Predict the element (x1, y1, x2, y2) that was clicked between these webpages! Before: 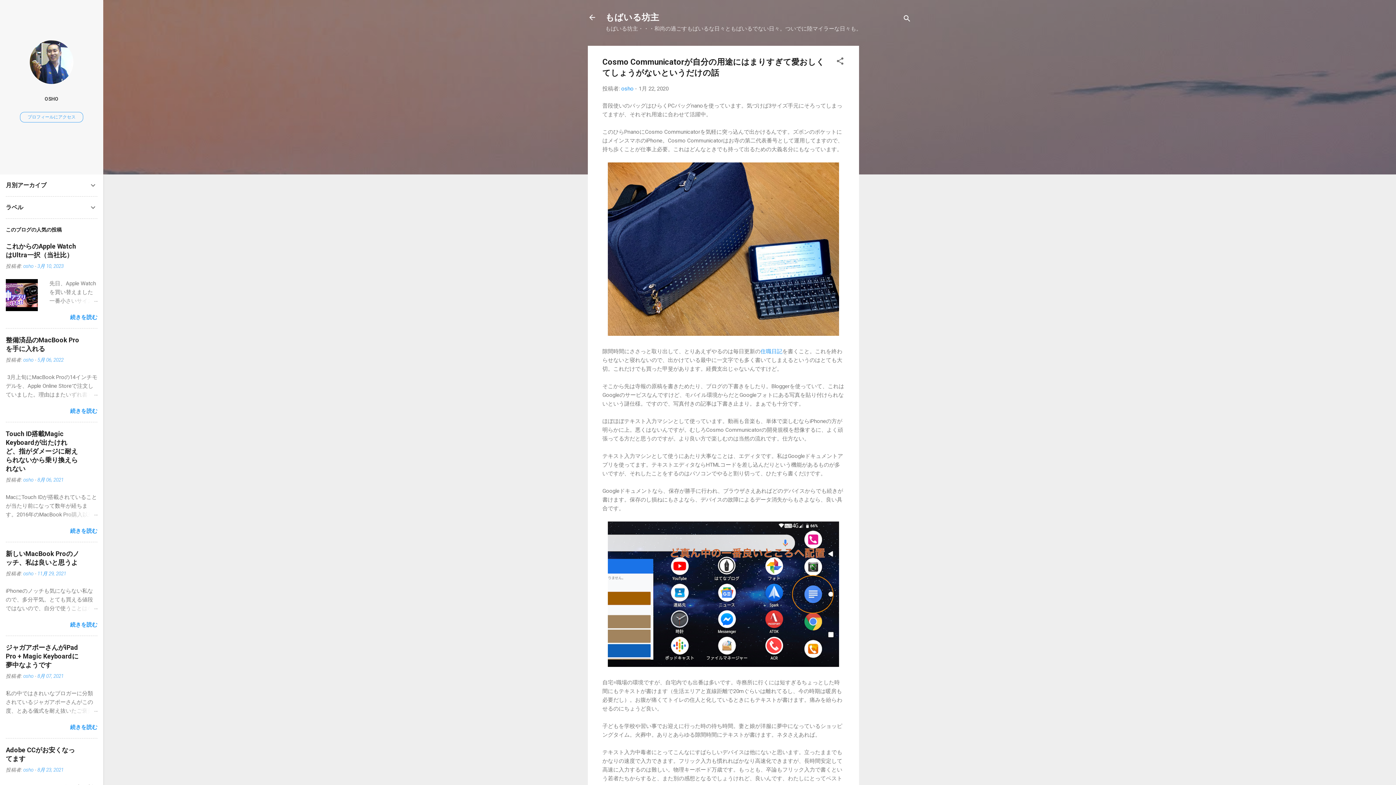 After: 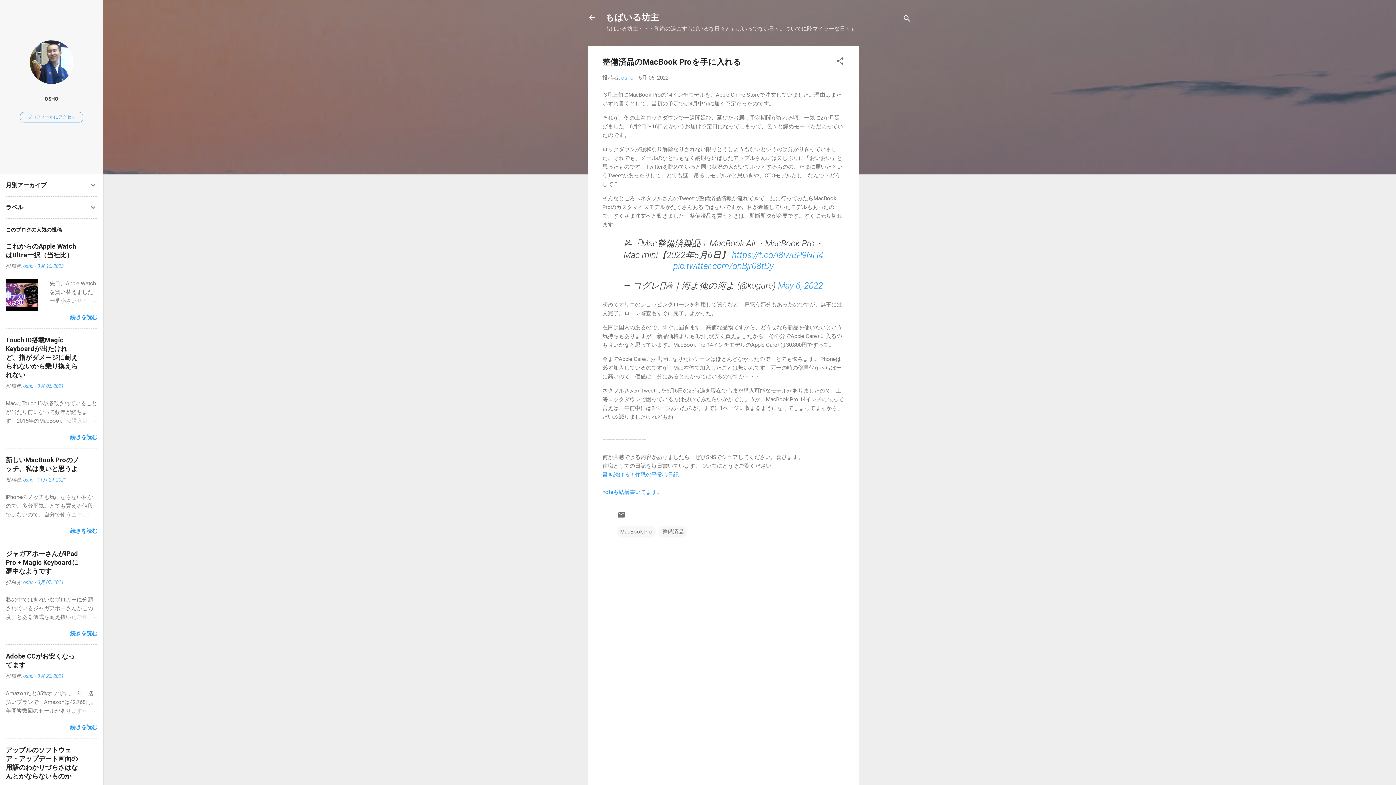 Action: bbox: (62, 390, 97, 399)